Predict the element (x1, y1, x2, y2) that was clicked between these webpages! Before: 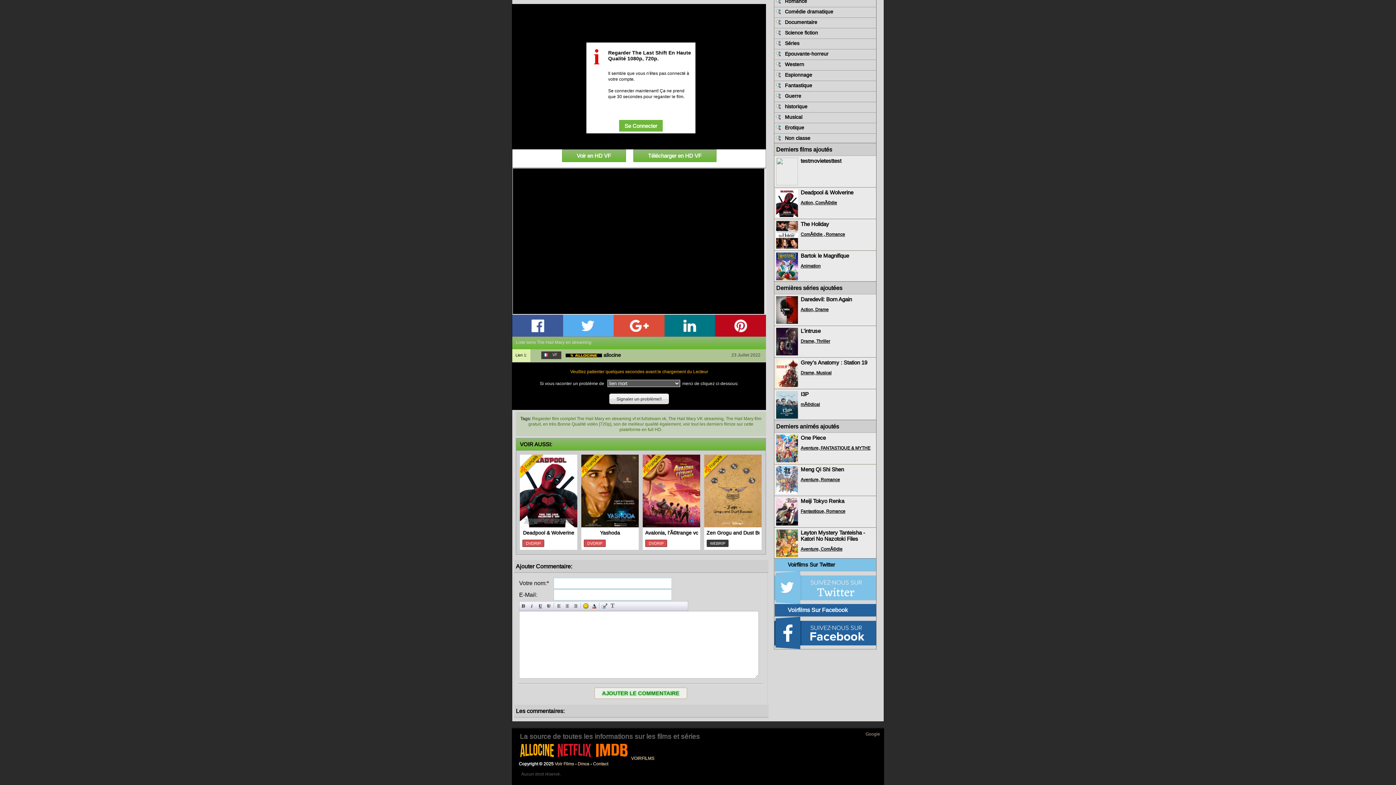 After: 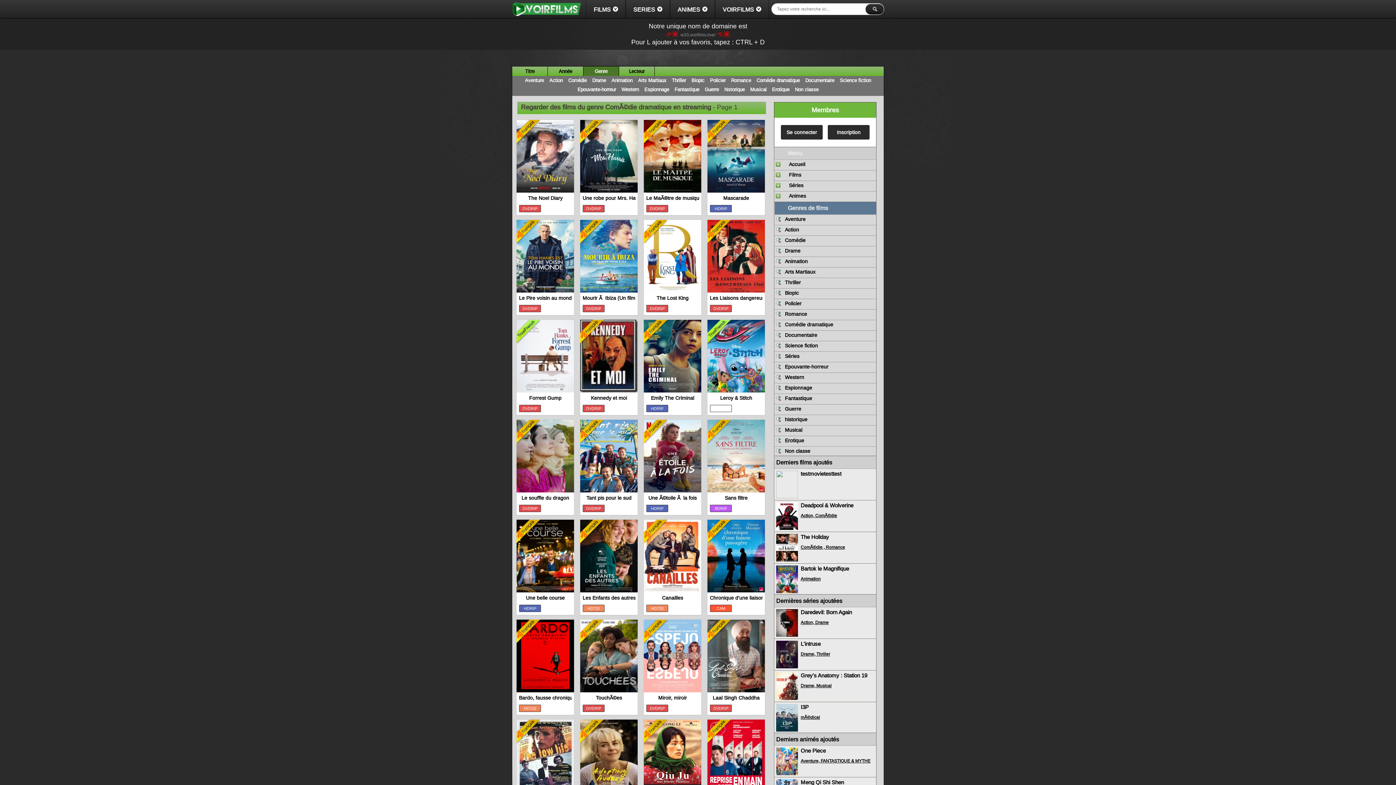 Action: bbox: (776, 7, 876, 16) label: Comédie dramatique